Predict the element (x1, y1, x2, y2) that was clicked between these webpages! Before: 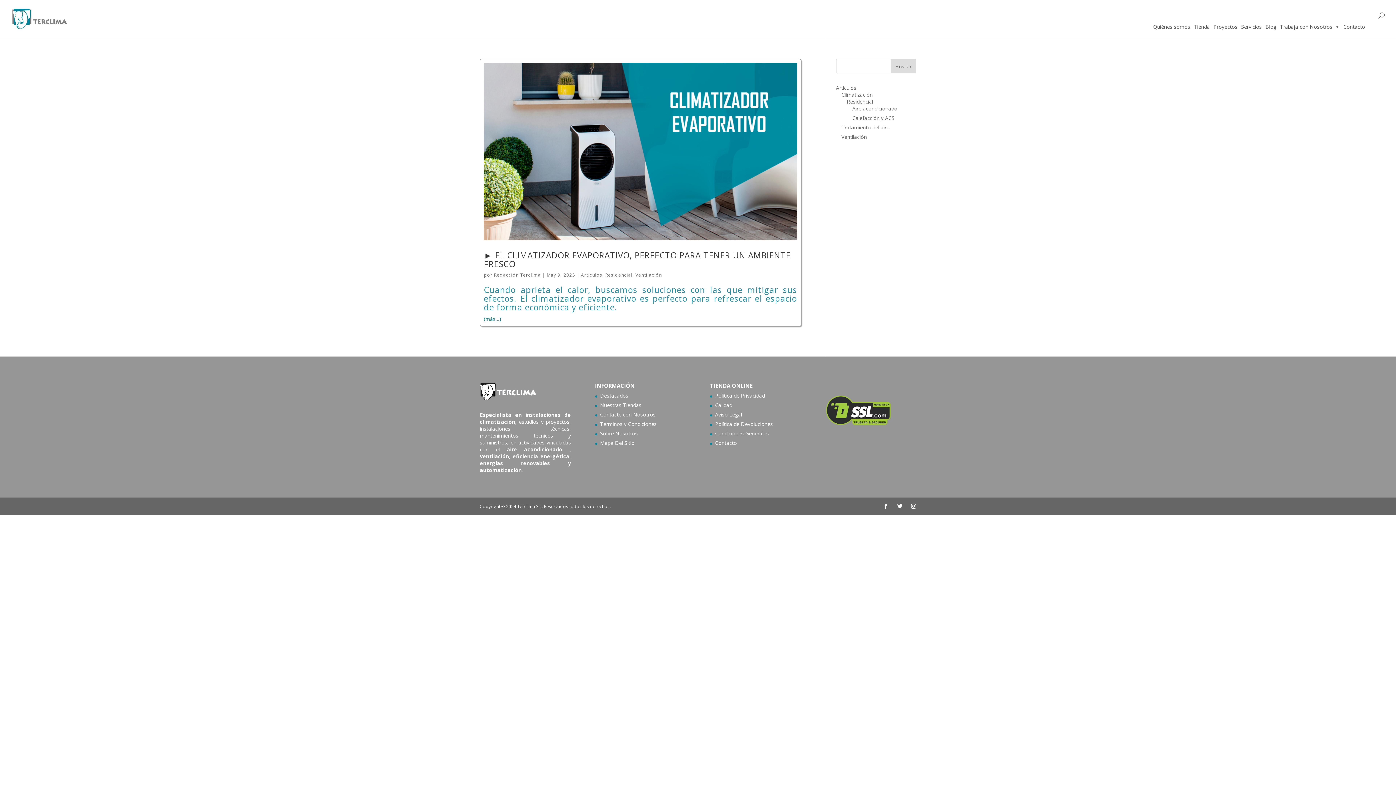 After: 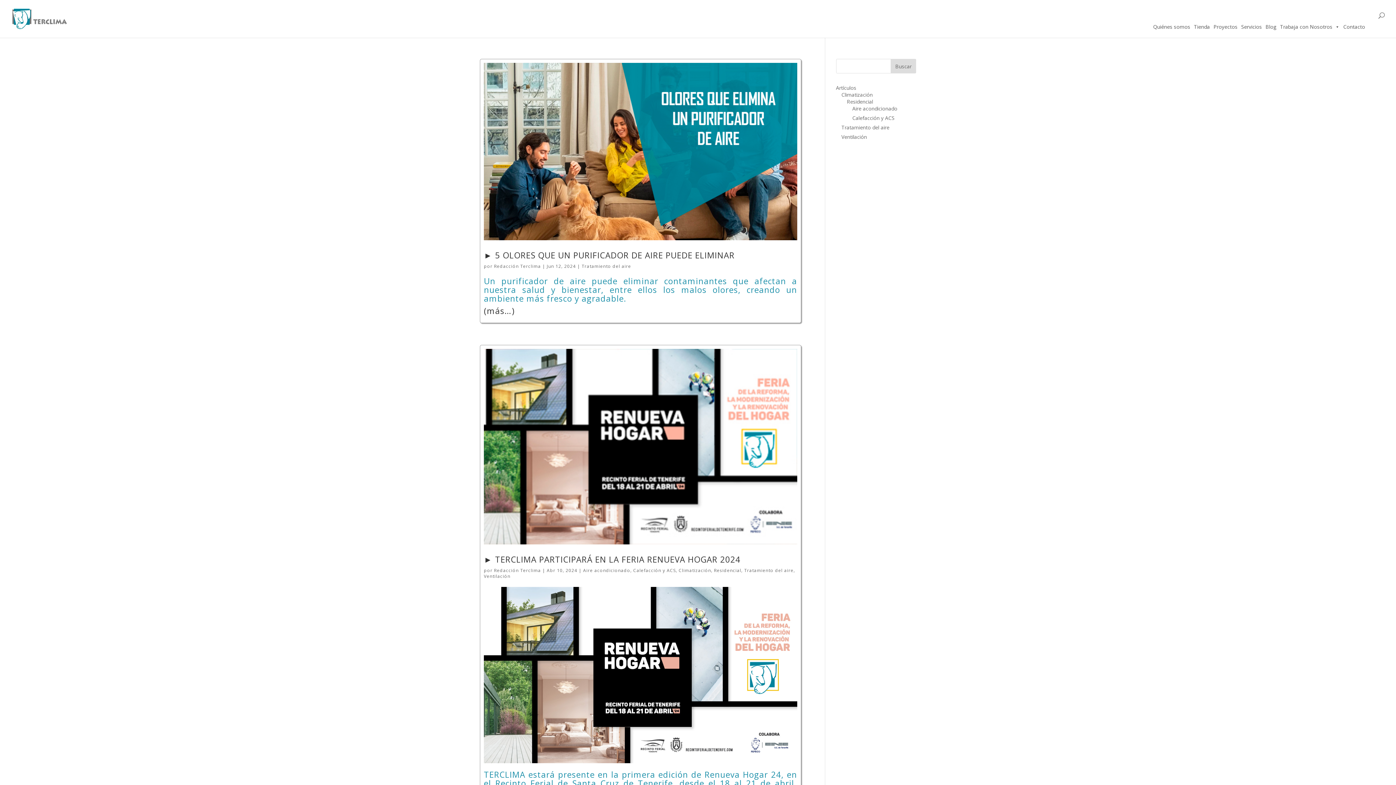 Action: label: Tratamiento del aire bbox: (841, 124, 889, 130)